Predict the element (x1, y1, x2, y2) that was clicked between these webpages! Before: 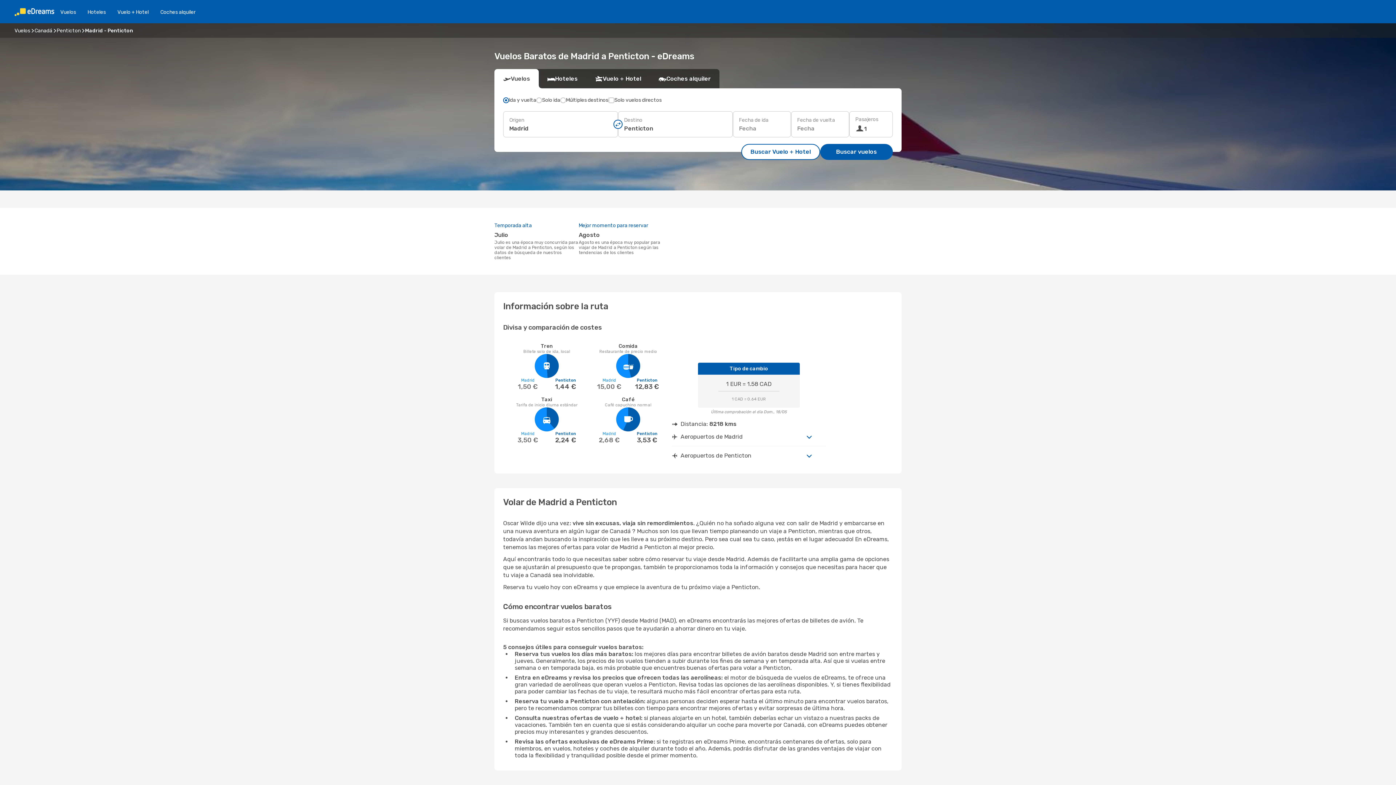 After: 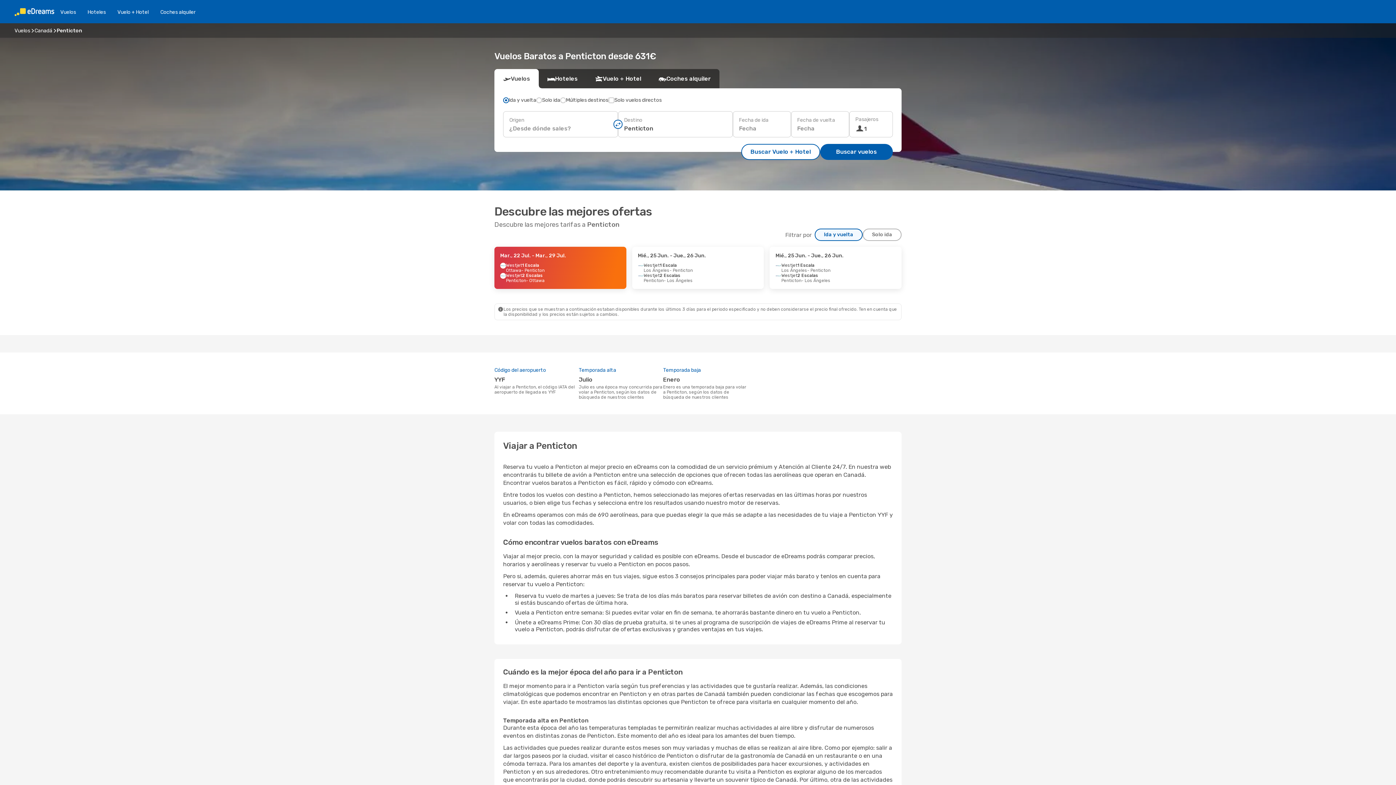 Action: label: Penticton bbox: (56, 27, 80, 33)